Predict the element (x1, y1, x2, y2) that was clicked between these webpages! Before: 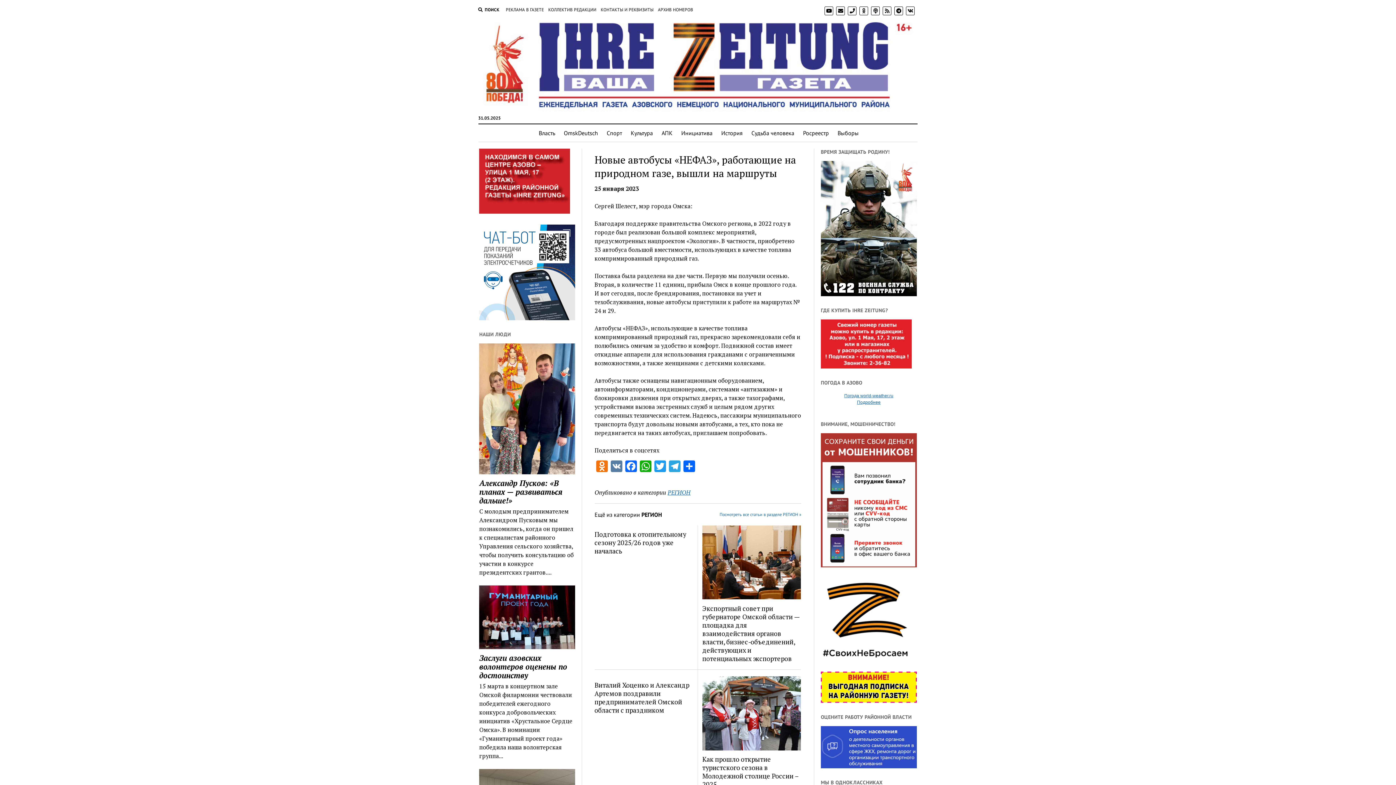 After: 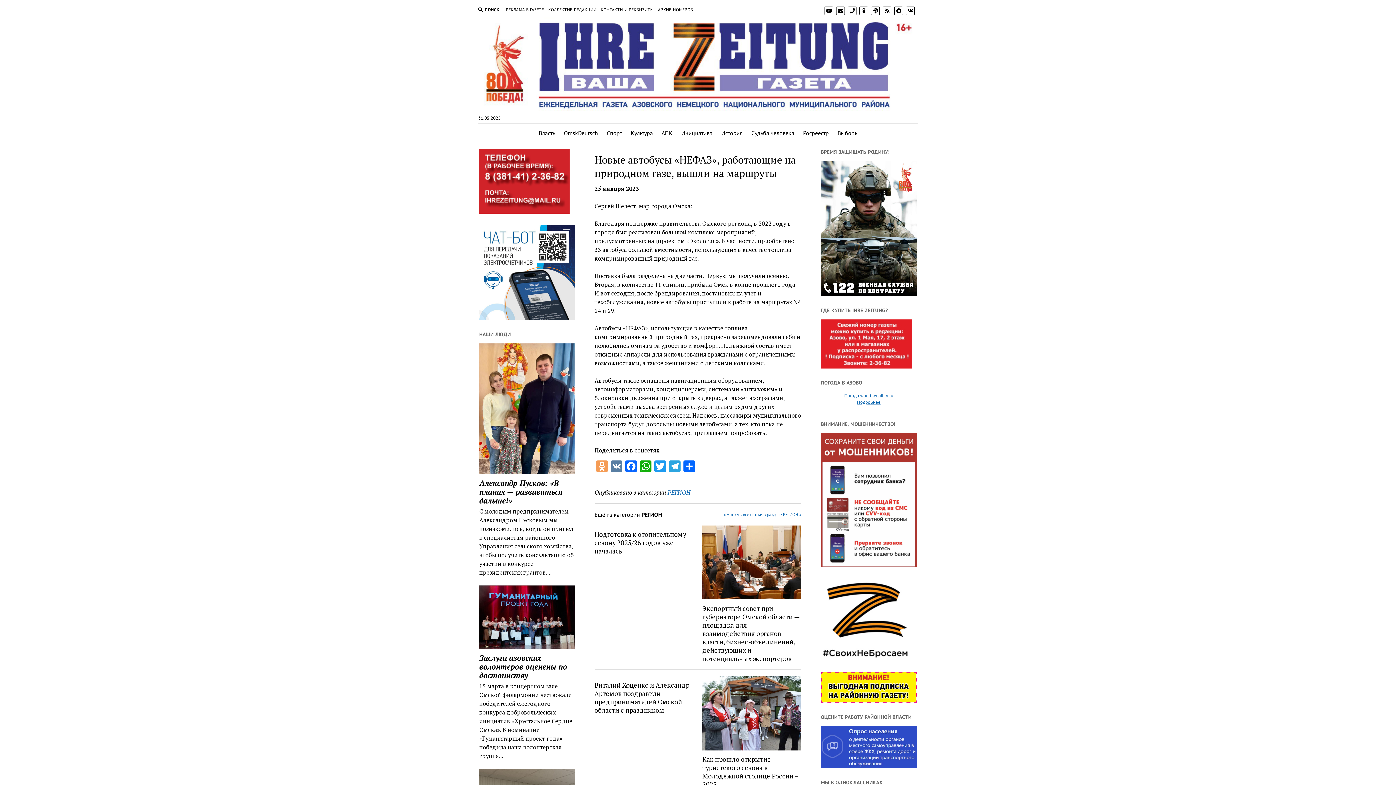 Action: bbox: (594, 460, 609, 473) label: Odnoklassniki